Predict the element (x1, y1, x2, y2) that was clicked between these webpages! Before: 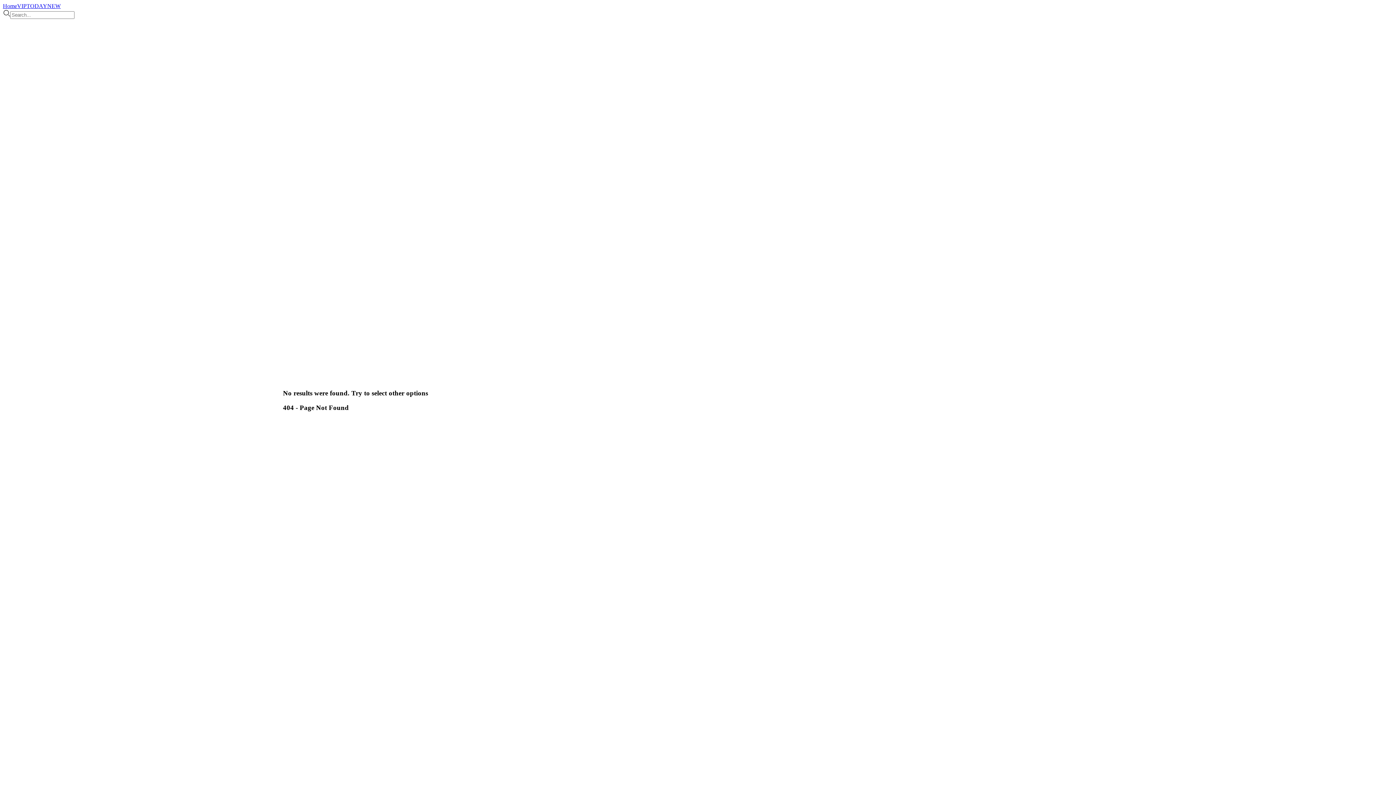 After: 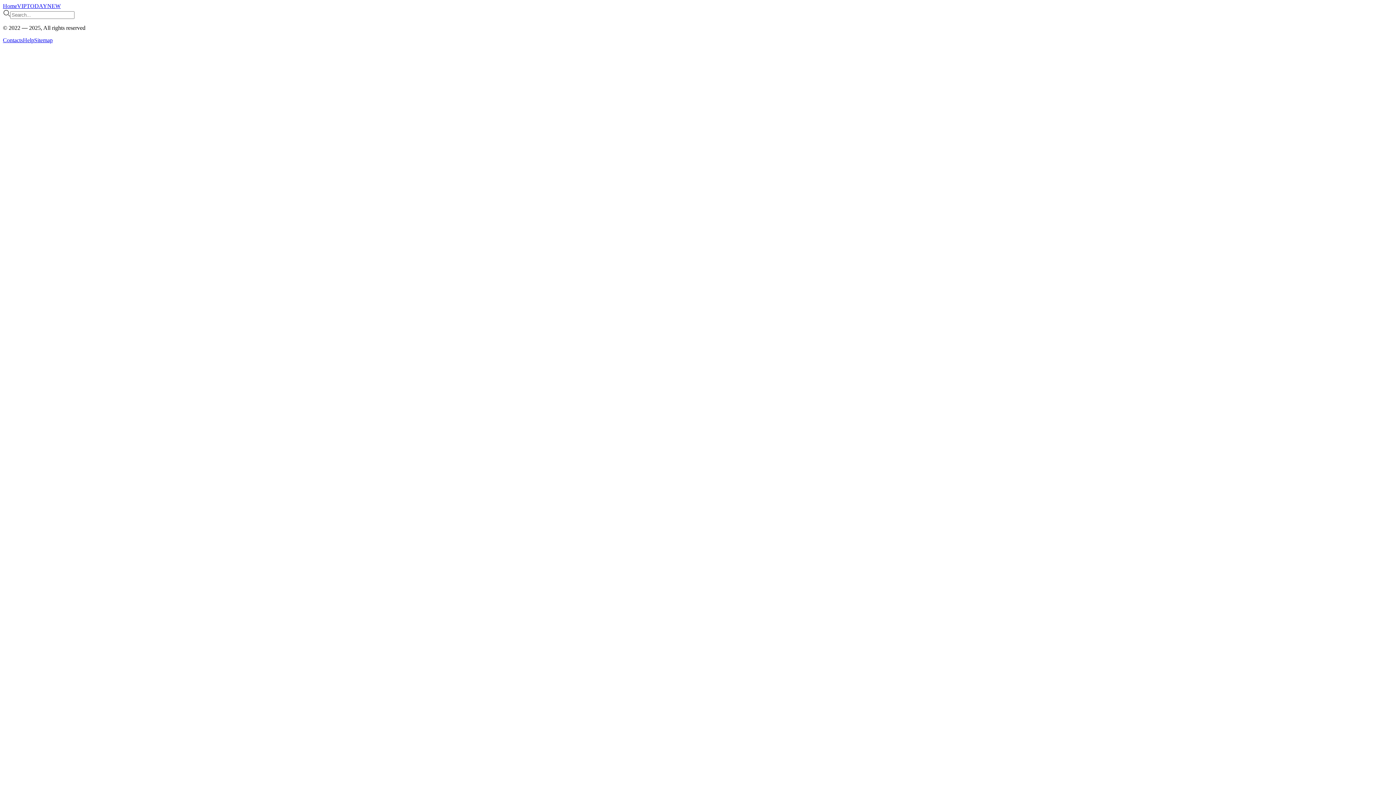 Action: bbox: (17, 2, 26, 9) label: VIP